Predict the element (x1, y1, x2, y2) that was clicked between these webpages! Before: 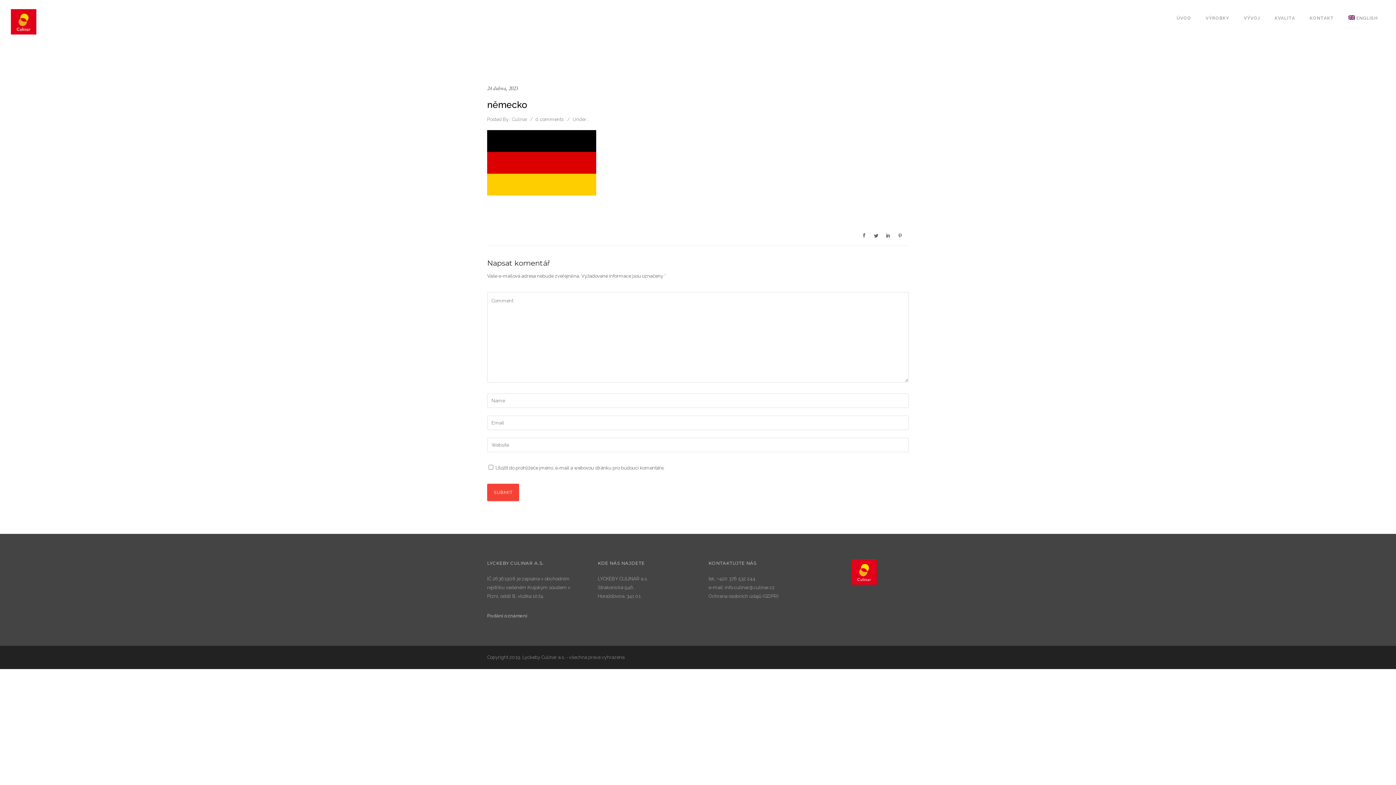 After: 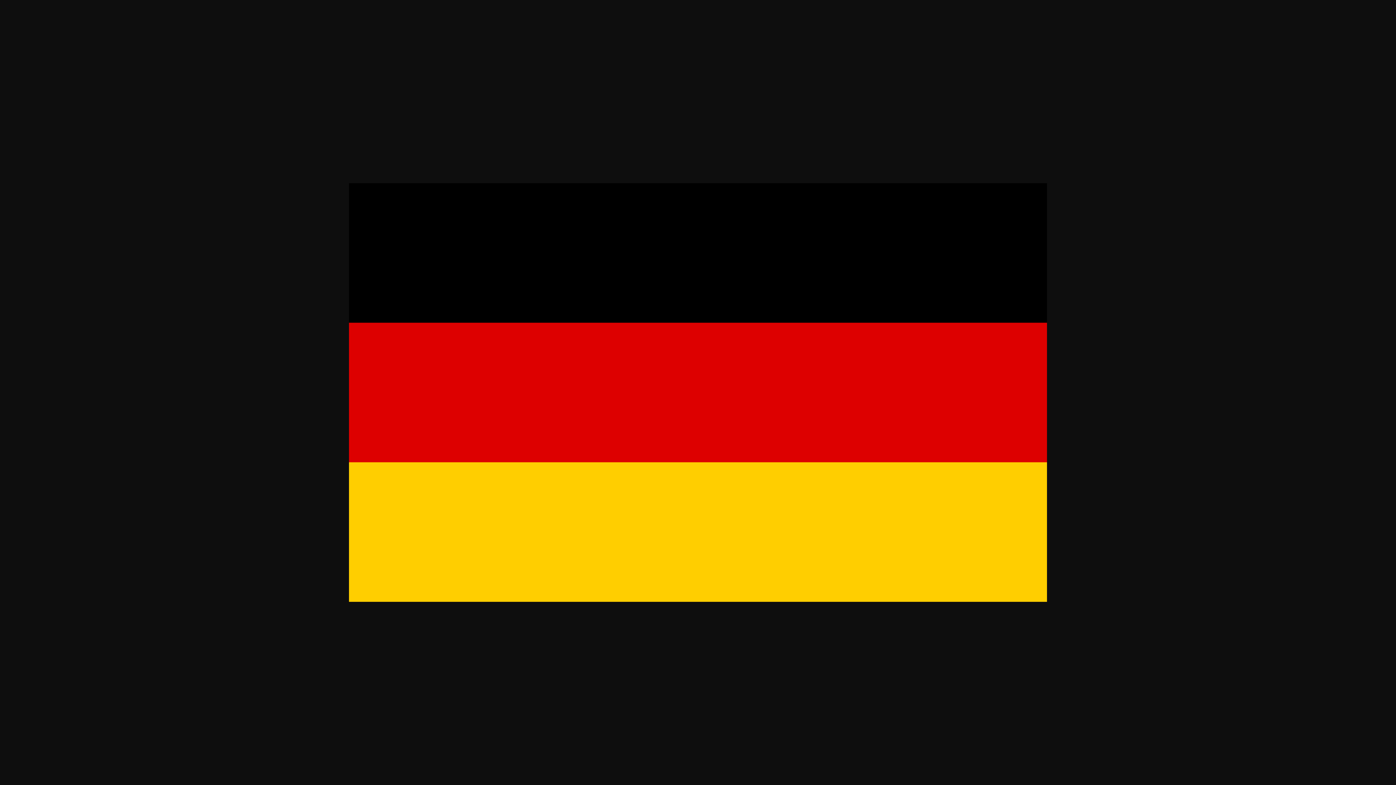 Action: bbox: (487, 130, 909, 195)